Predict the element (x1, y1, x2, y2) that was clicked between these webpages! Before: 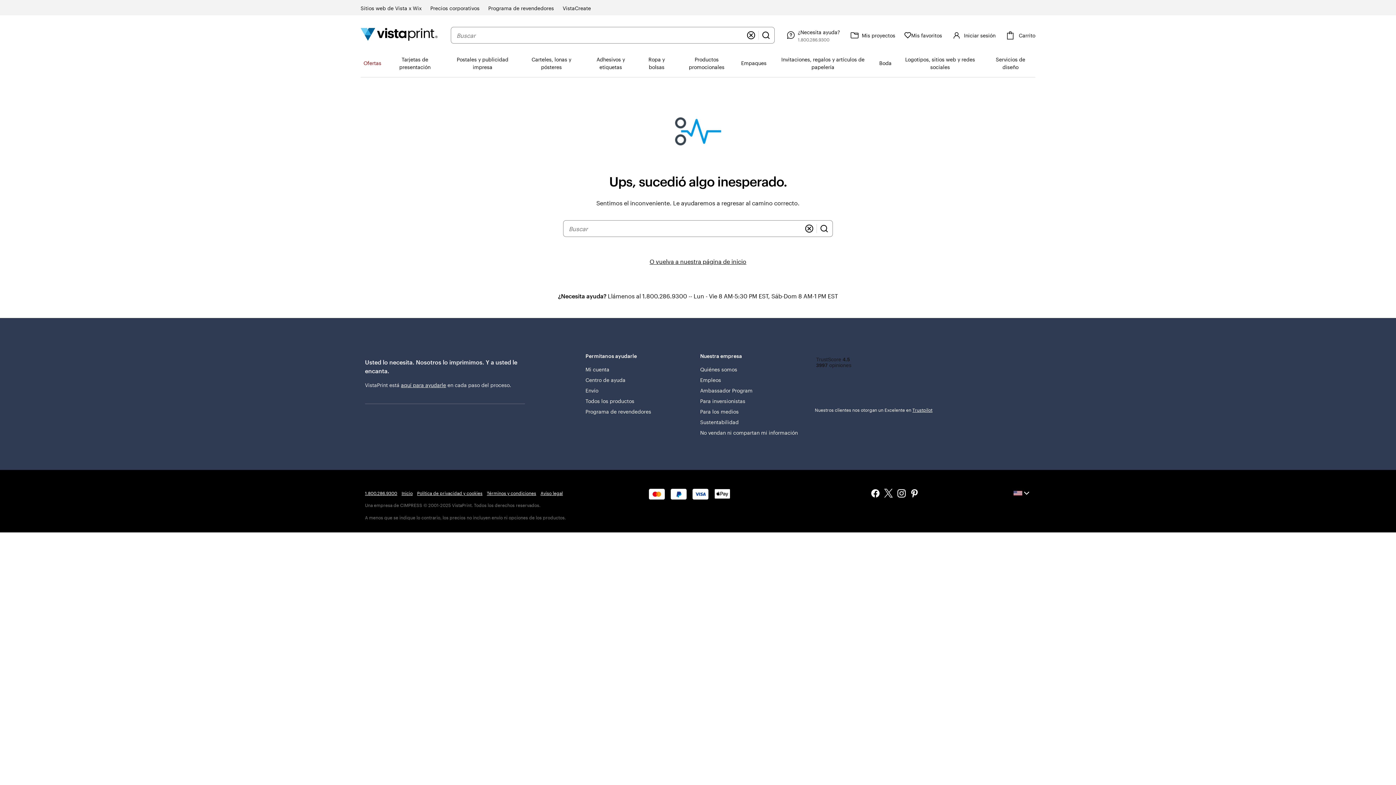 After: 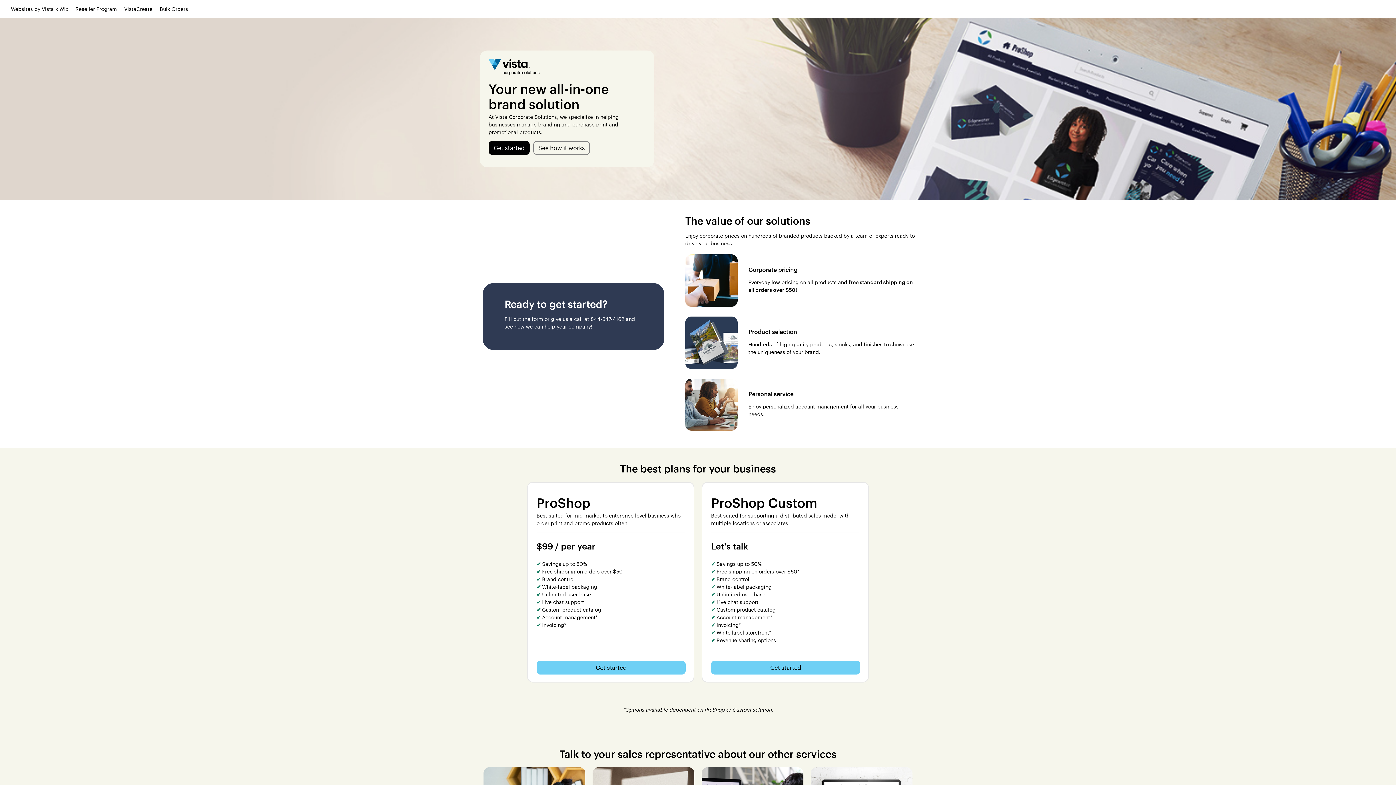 Action: bbox: (430, 4, 479, 12) label: Precios corporativos